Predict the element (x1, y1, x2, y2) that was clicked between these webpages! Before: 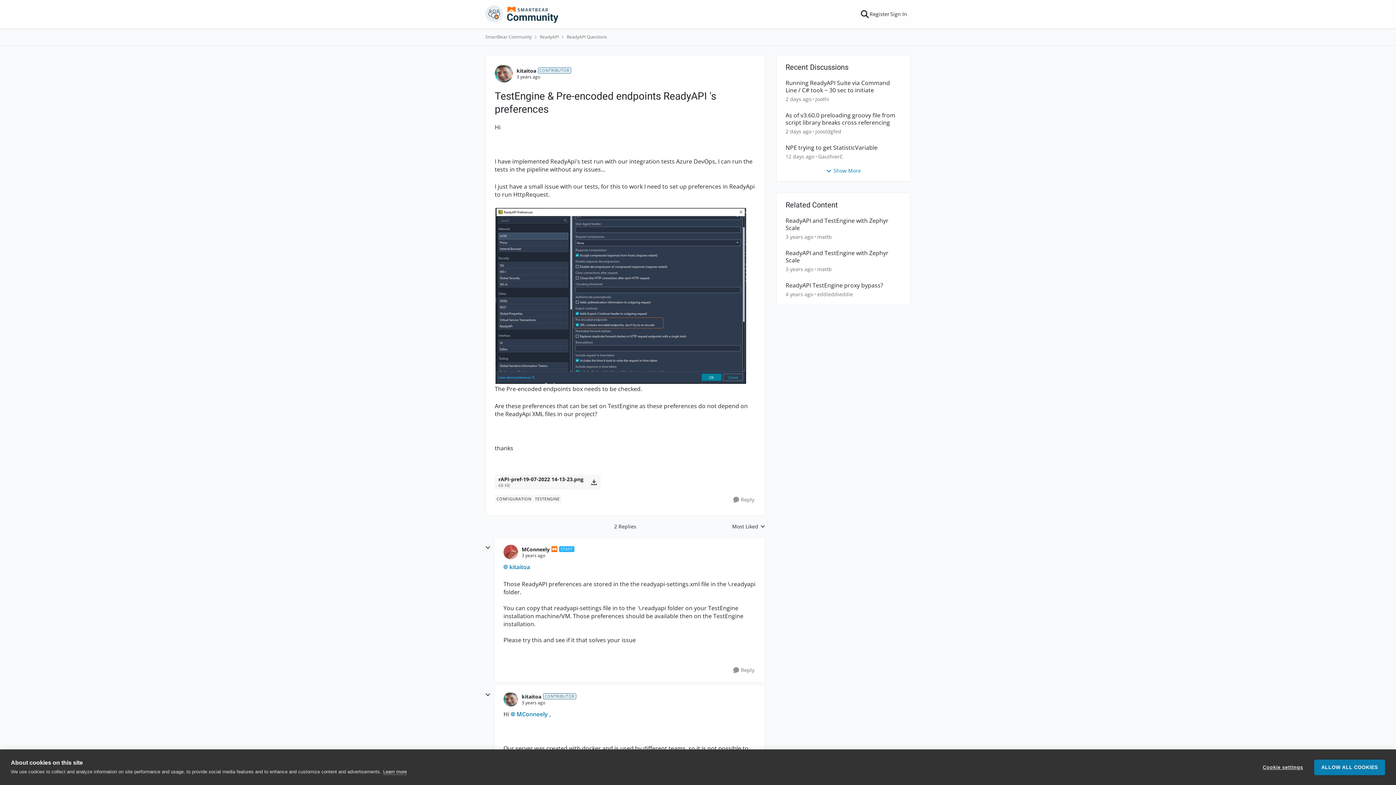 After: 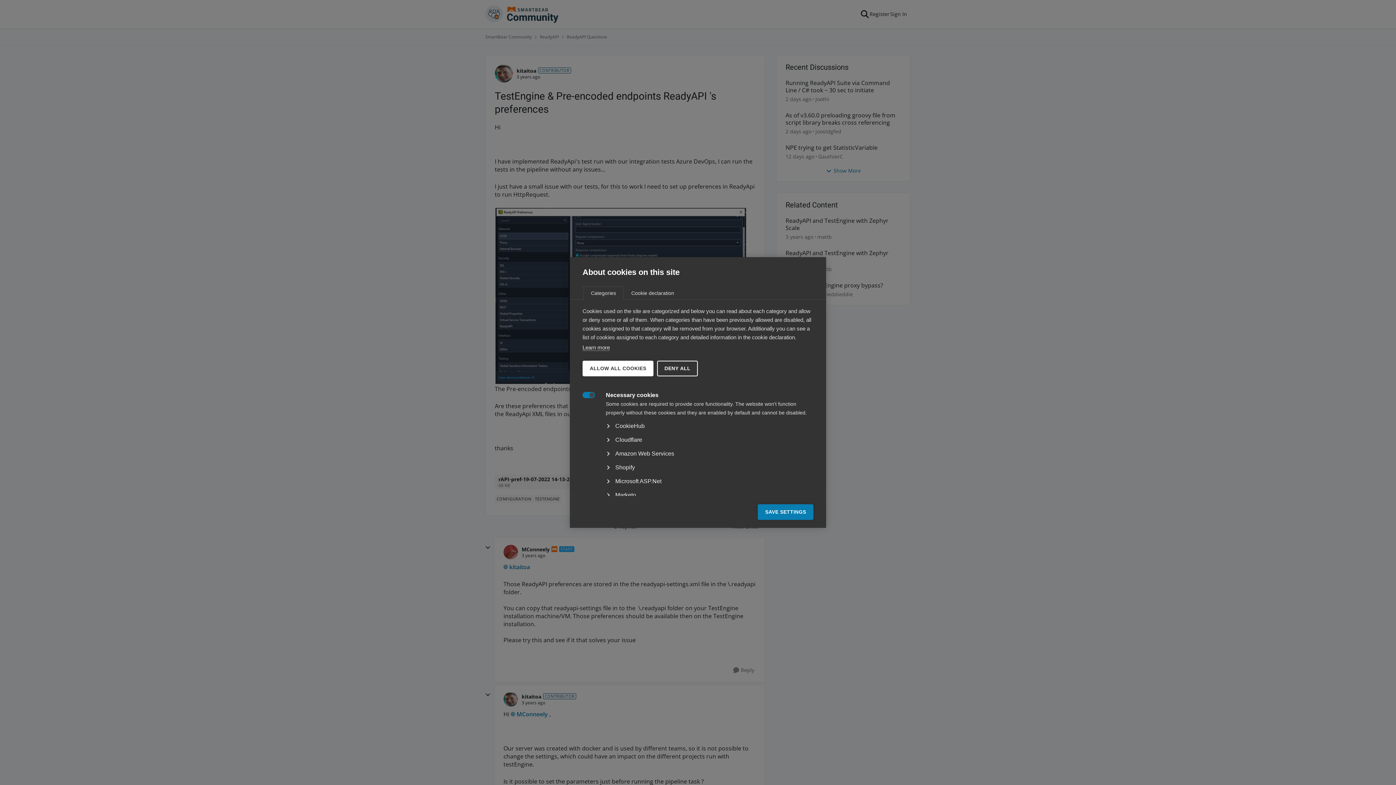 Action: label: Cookie settings bbox: (1255, 759, 1310, 775)